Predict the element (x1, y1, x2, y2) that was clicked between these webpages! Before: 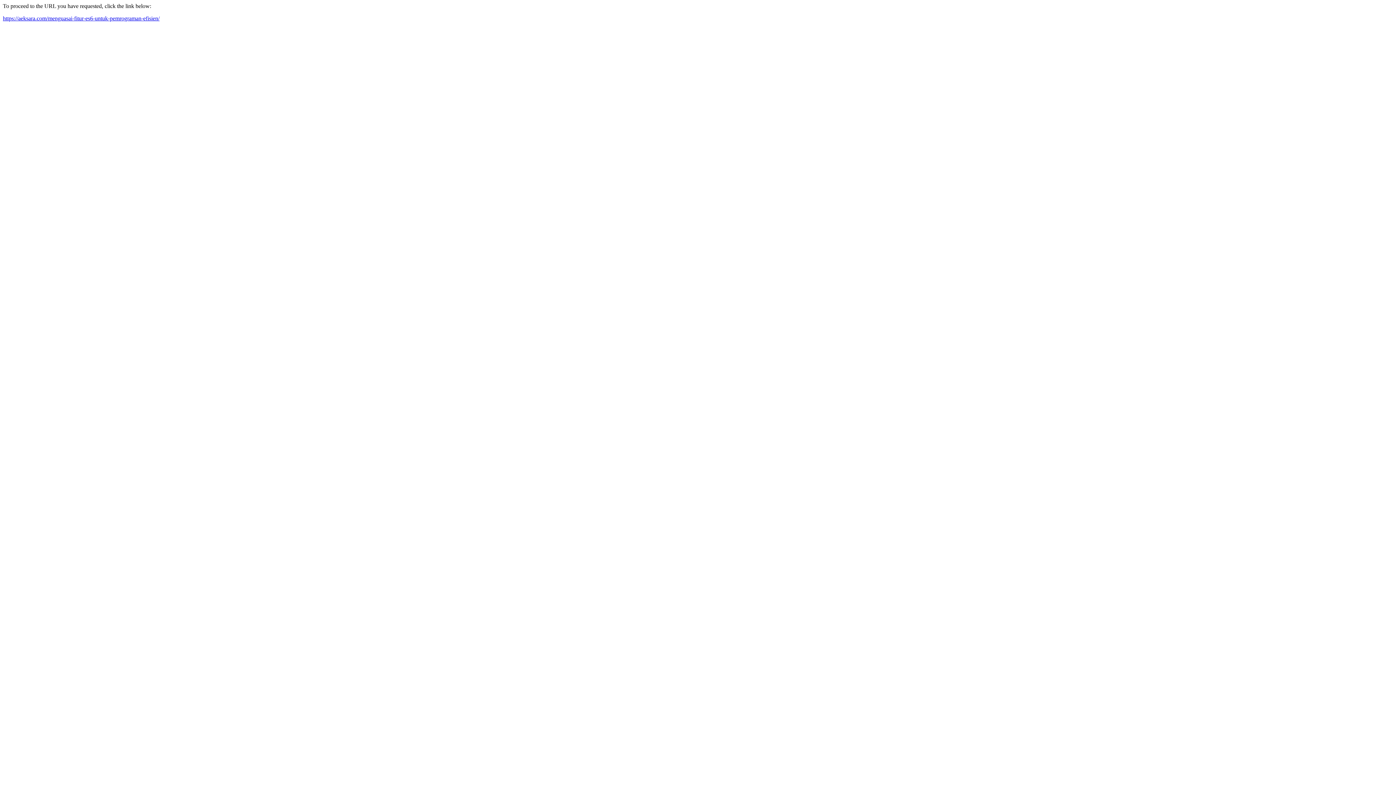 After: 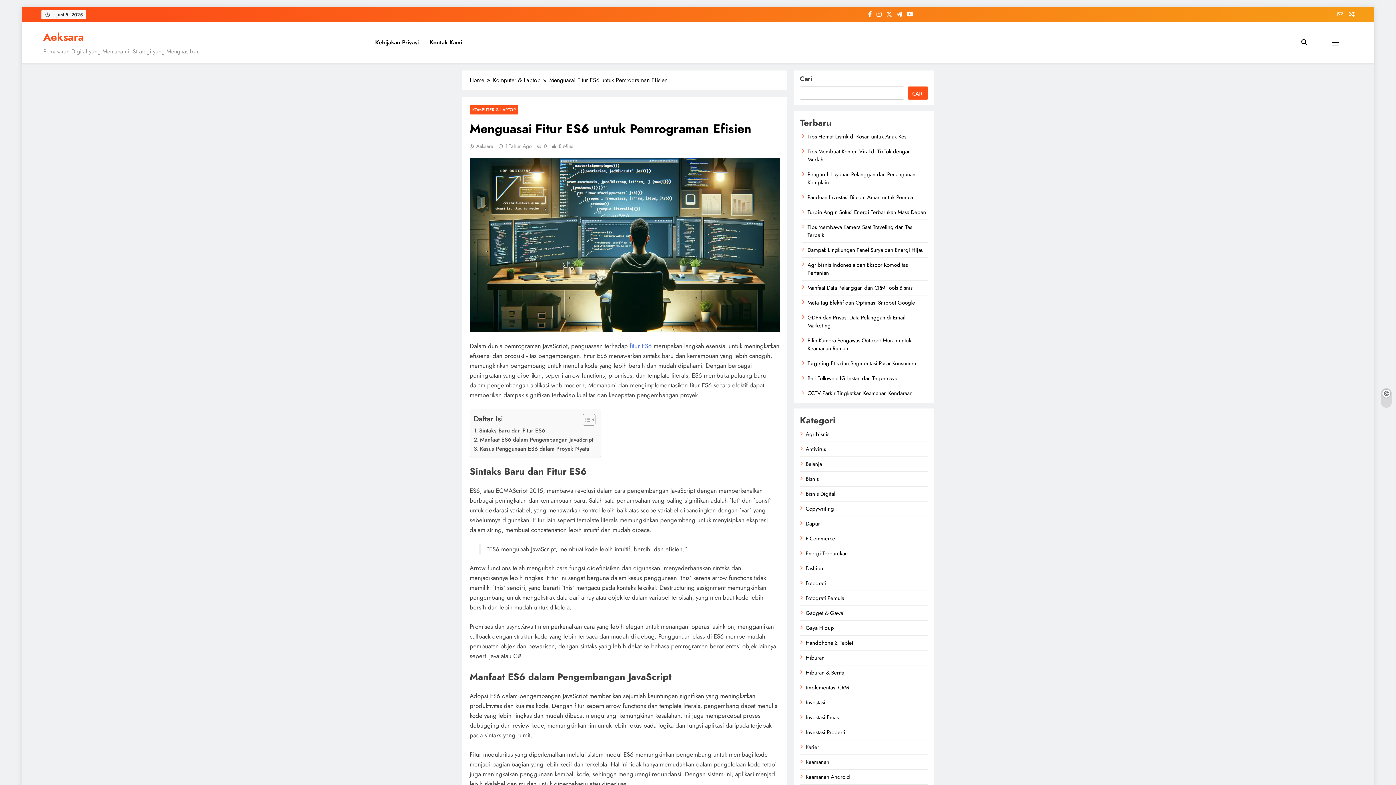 Action: bbox: (2, 15, 159, 21) label: https://aeksara.com/menguasai-fitur-es6-untuk-pemrograman-efisien/